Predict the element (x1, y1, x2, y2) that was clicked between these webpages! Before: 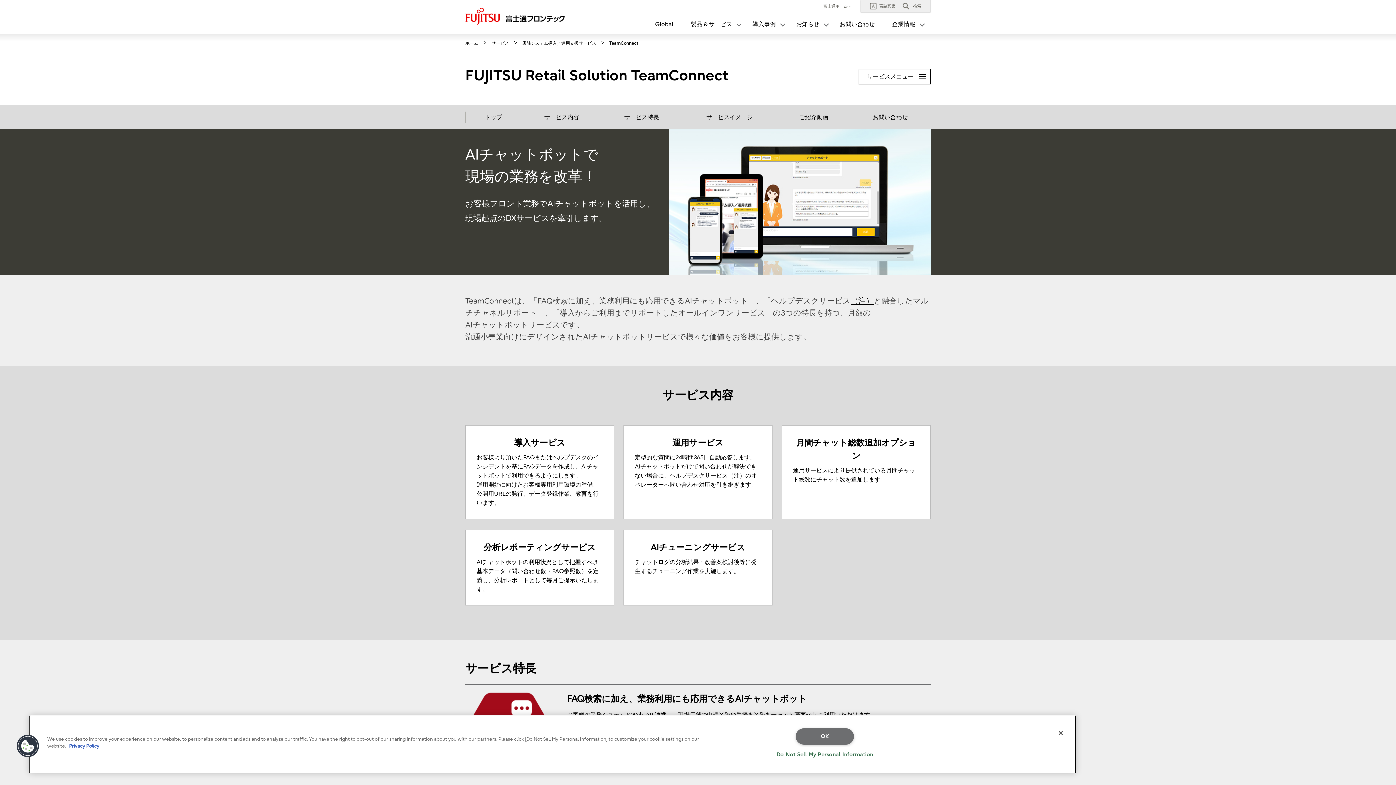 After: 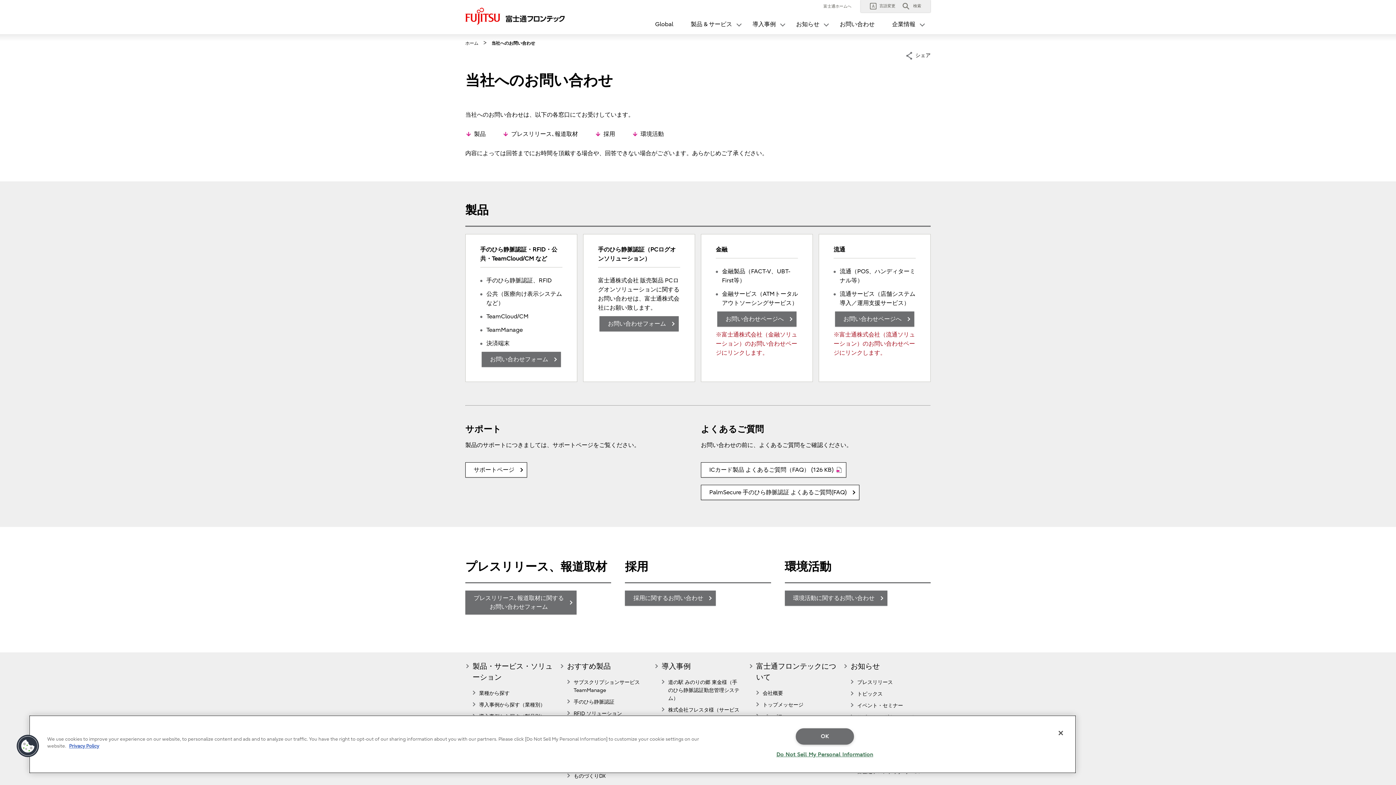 Action: label: お問い合わせ bbox: (831, 18, 883, 34)